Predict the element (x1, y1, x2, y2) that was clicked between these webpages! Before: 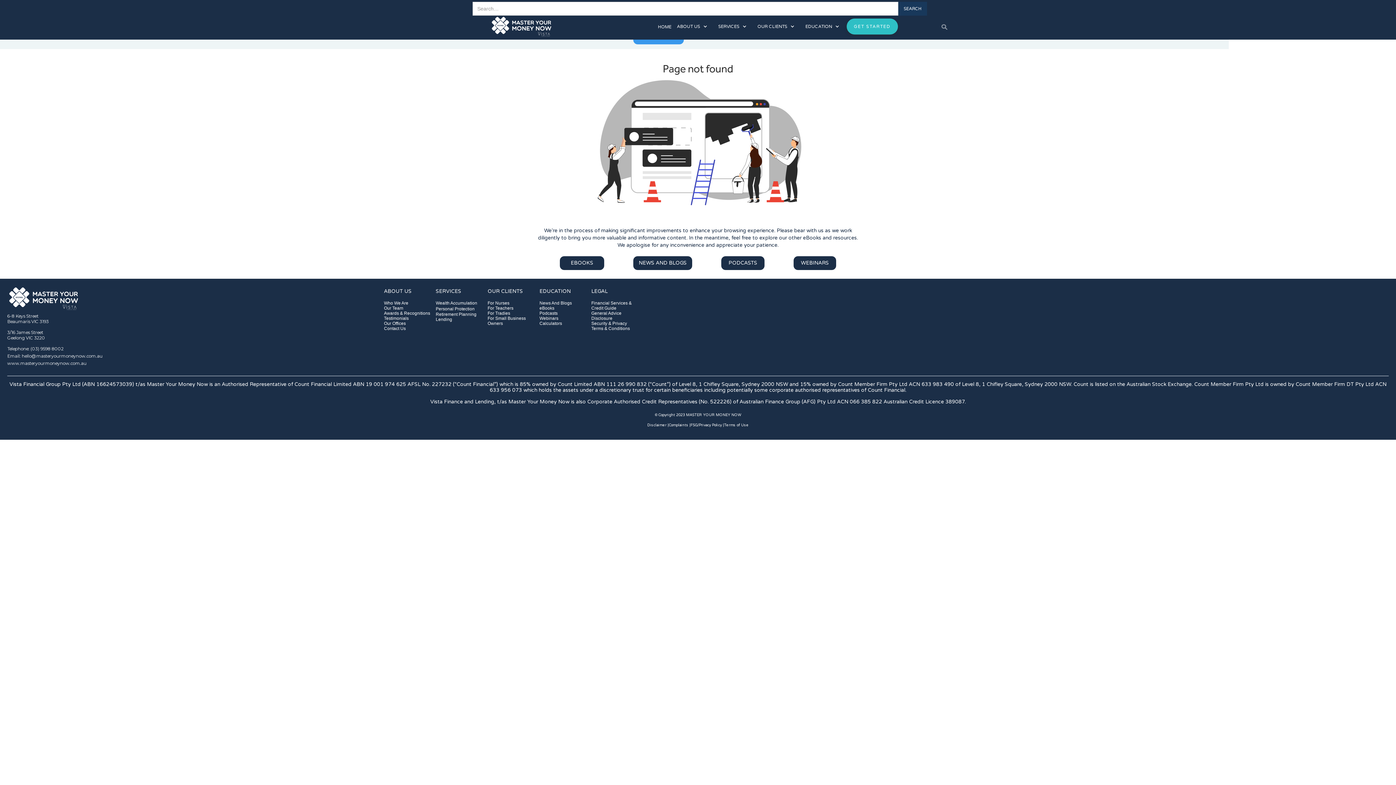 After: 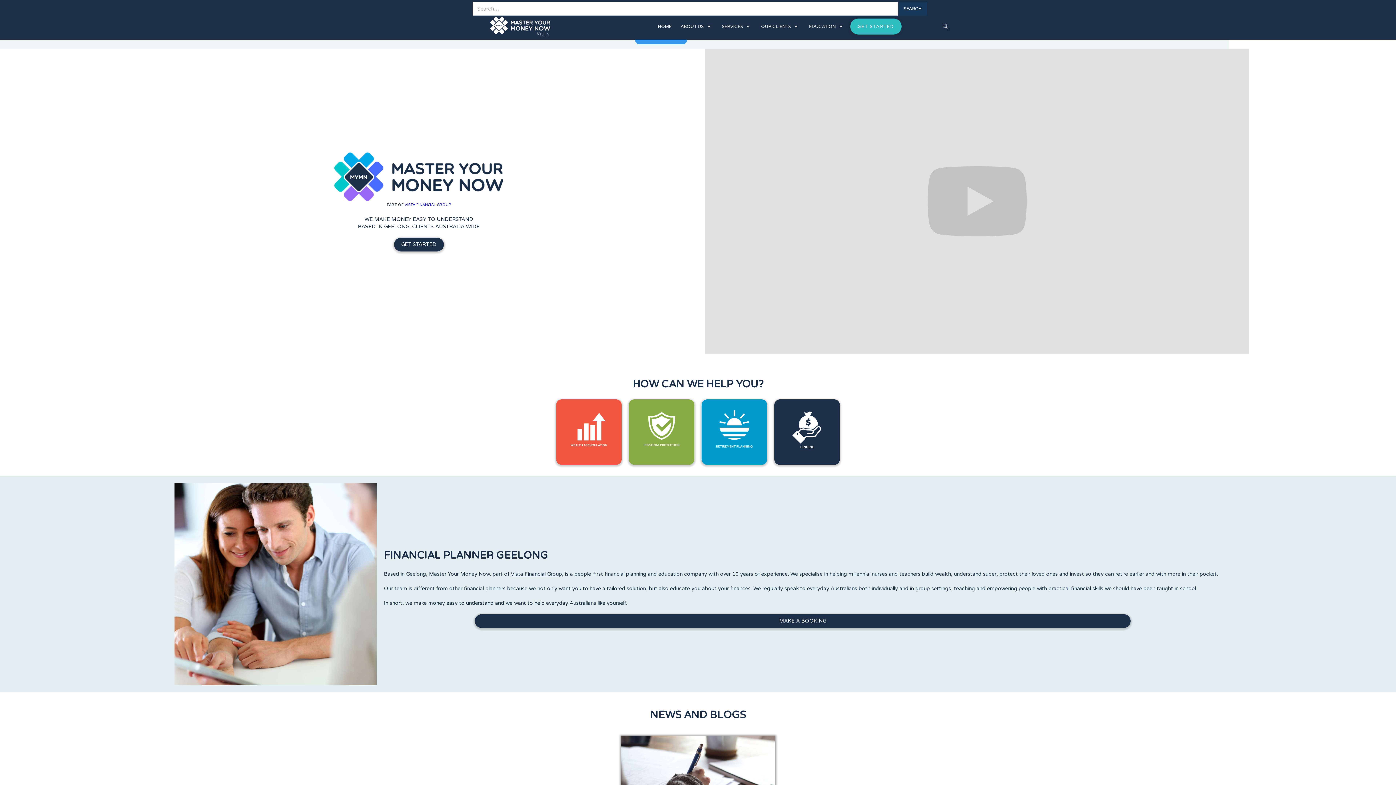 Action: bbox: (658, 24, 671, 29) label: HOME